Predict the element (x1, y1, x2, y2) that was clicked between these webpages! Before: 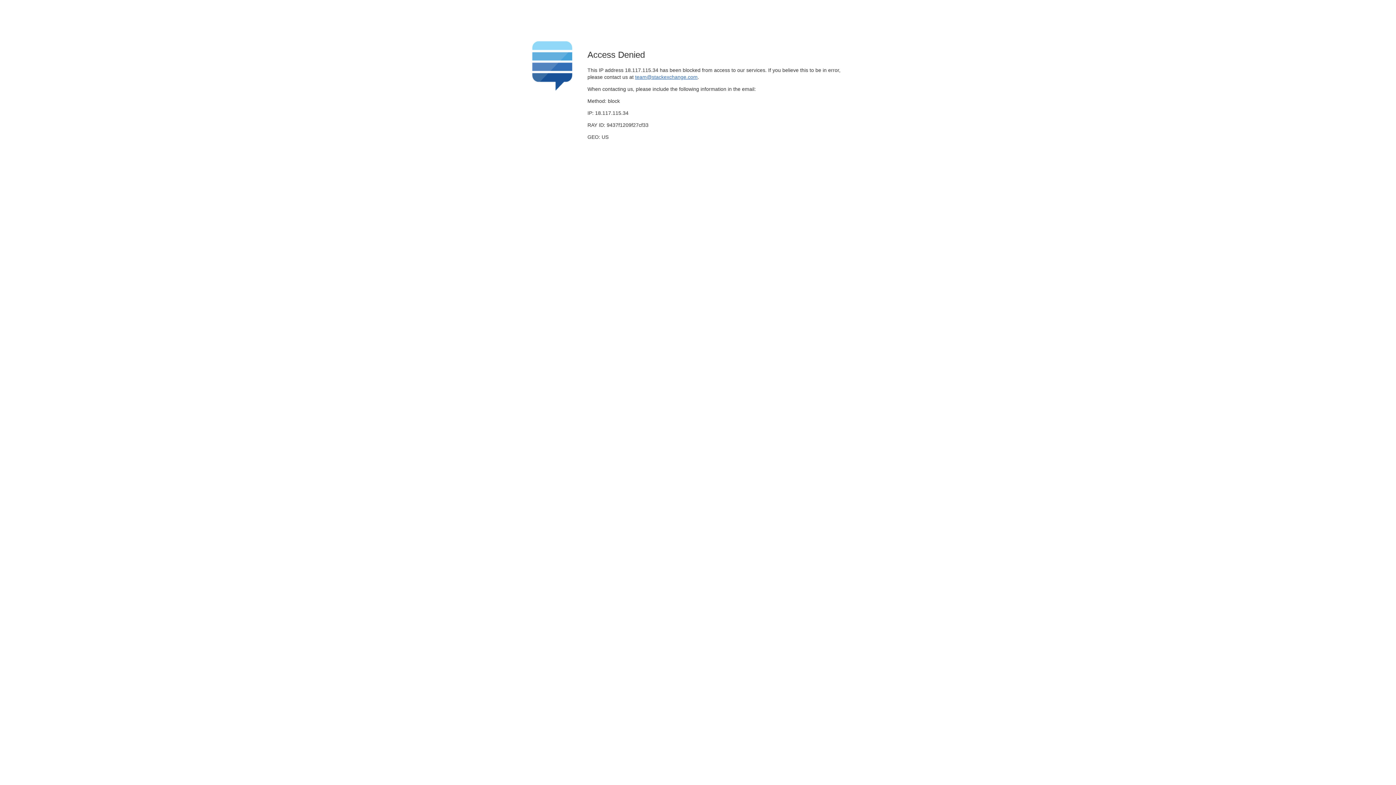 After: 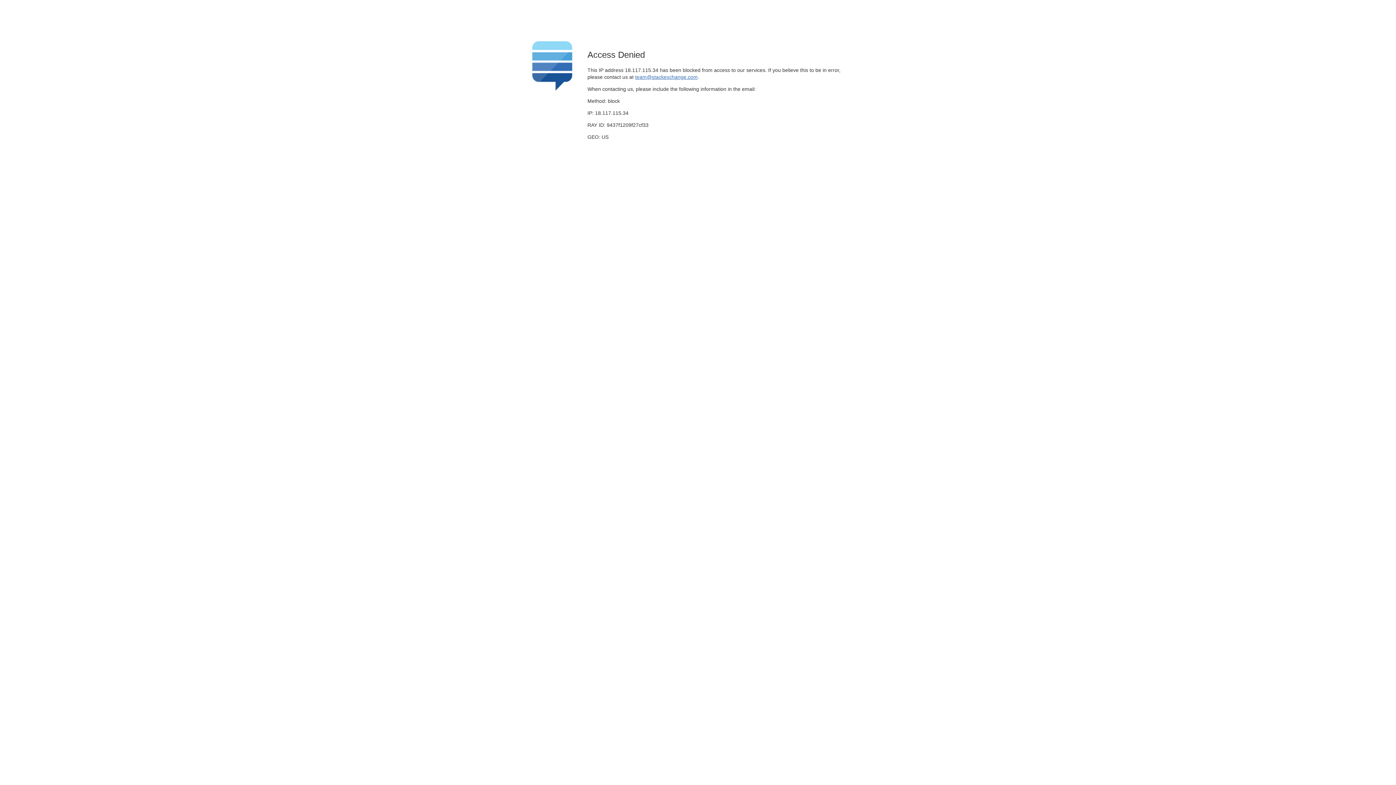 Action: label: team@stackexchange.com bbox: (635, 74, 697, 79)